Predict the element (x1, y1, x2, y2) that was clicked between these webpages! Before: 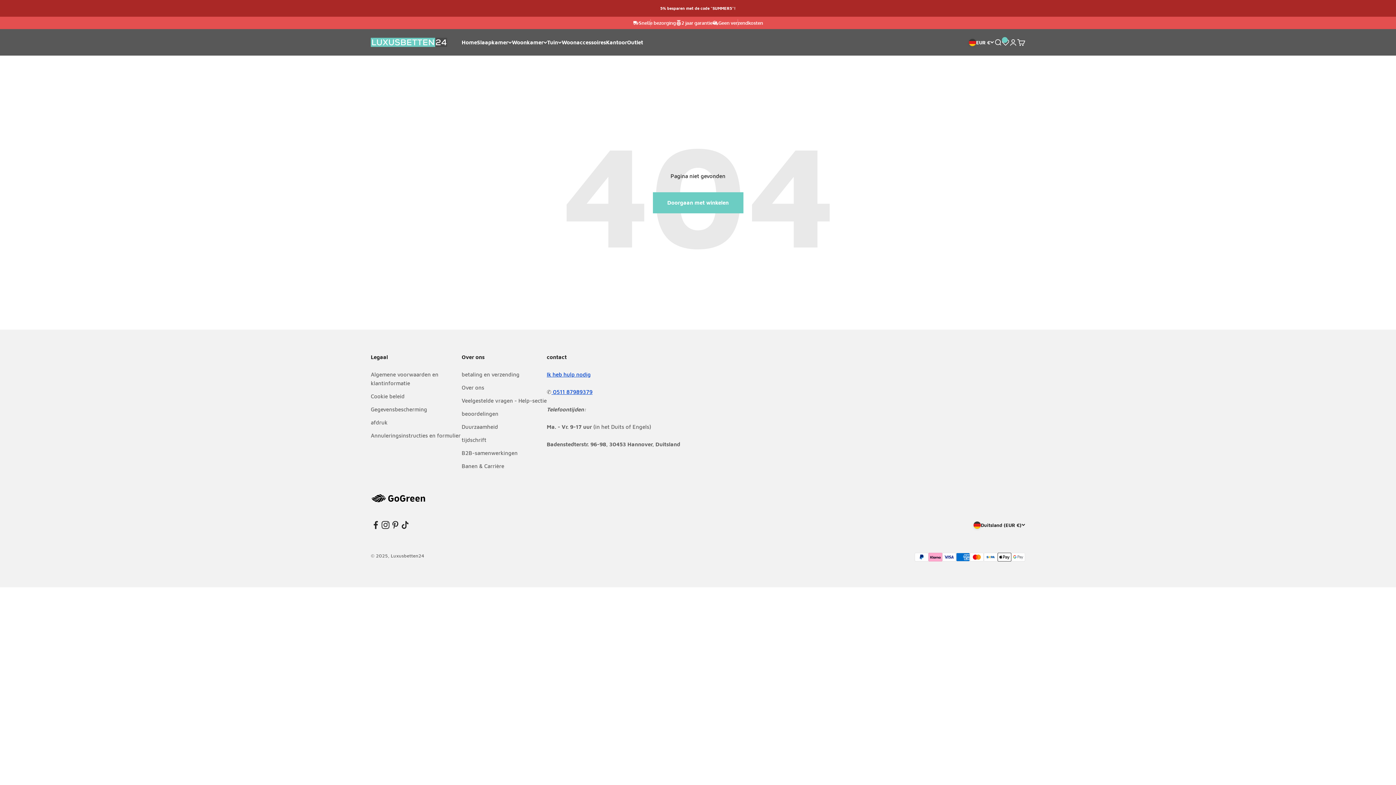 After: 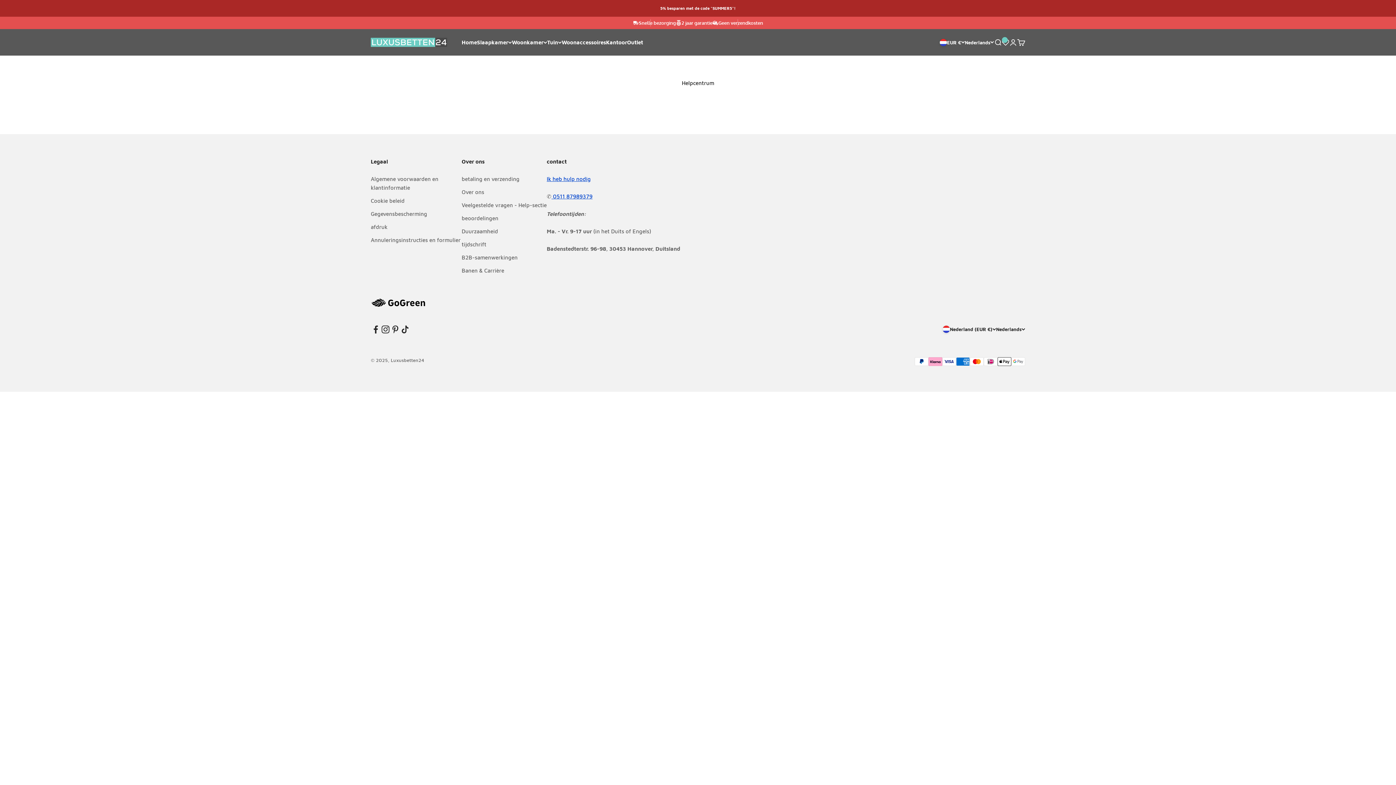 Action: bbox: (461, 396, 546, 405) label: Veelgestelde vragen - Help-sectie